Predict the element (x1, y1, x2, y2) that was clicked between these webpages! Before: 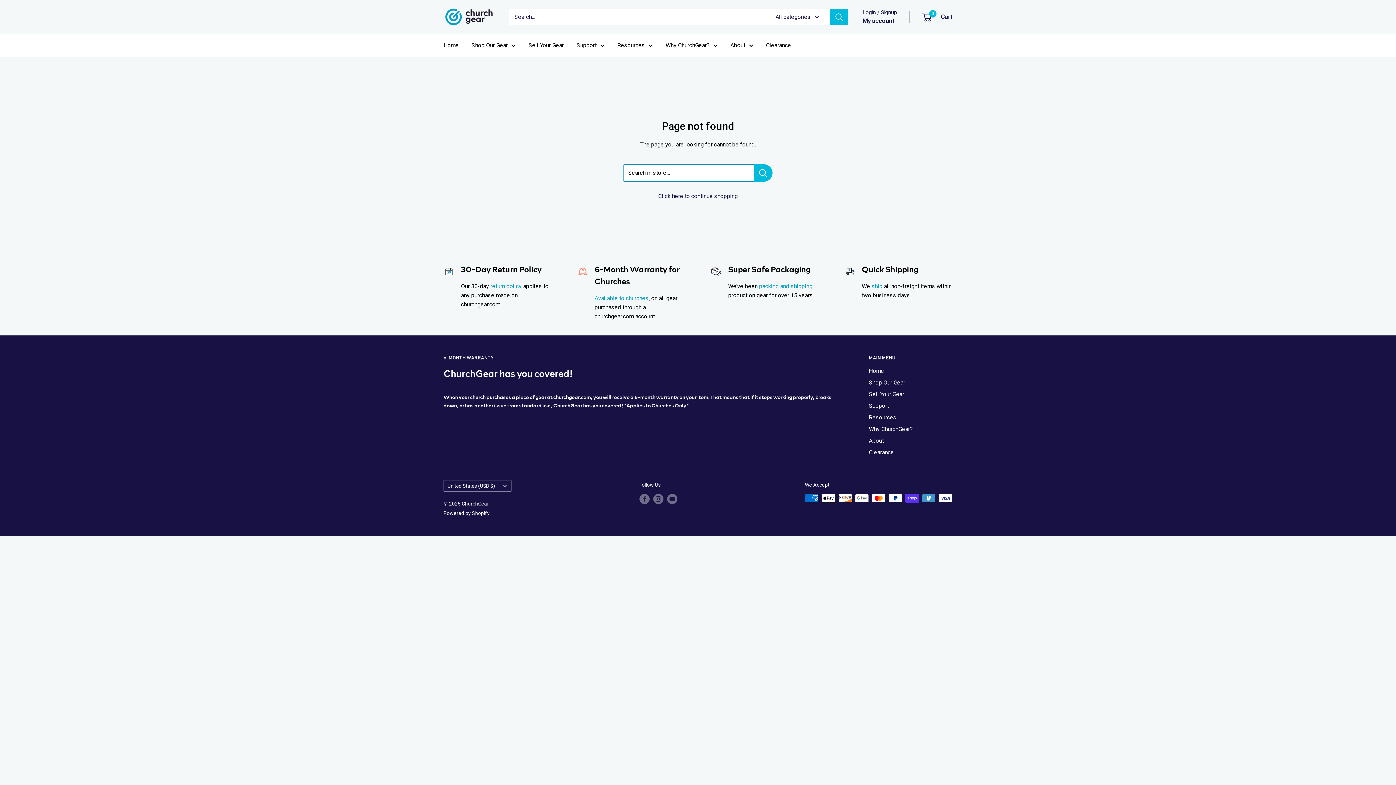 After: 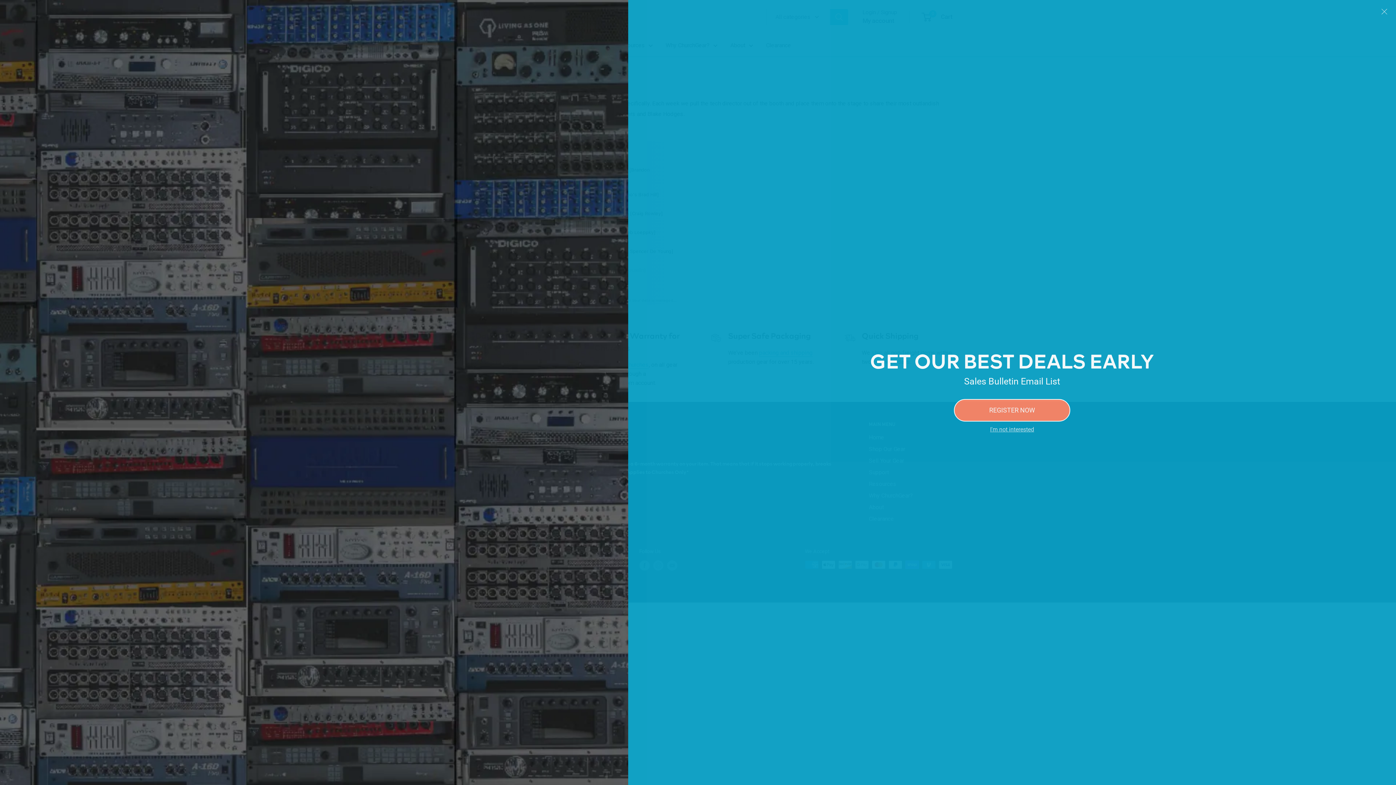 Action: bbox: (617, 40, 653, 50) label: Resources